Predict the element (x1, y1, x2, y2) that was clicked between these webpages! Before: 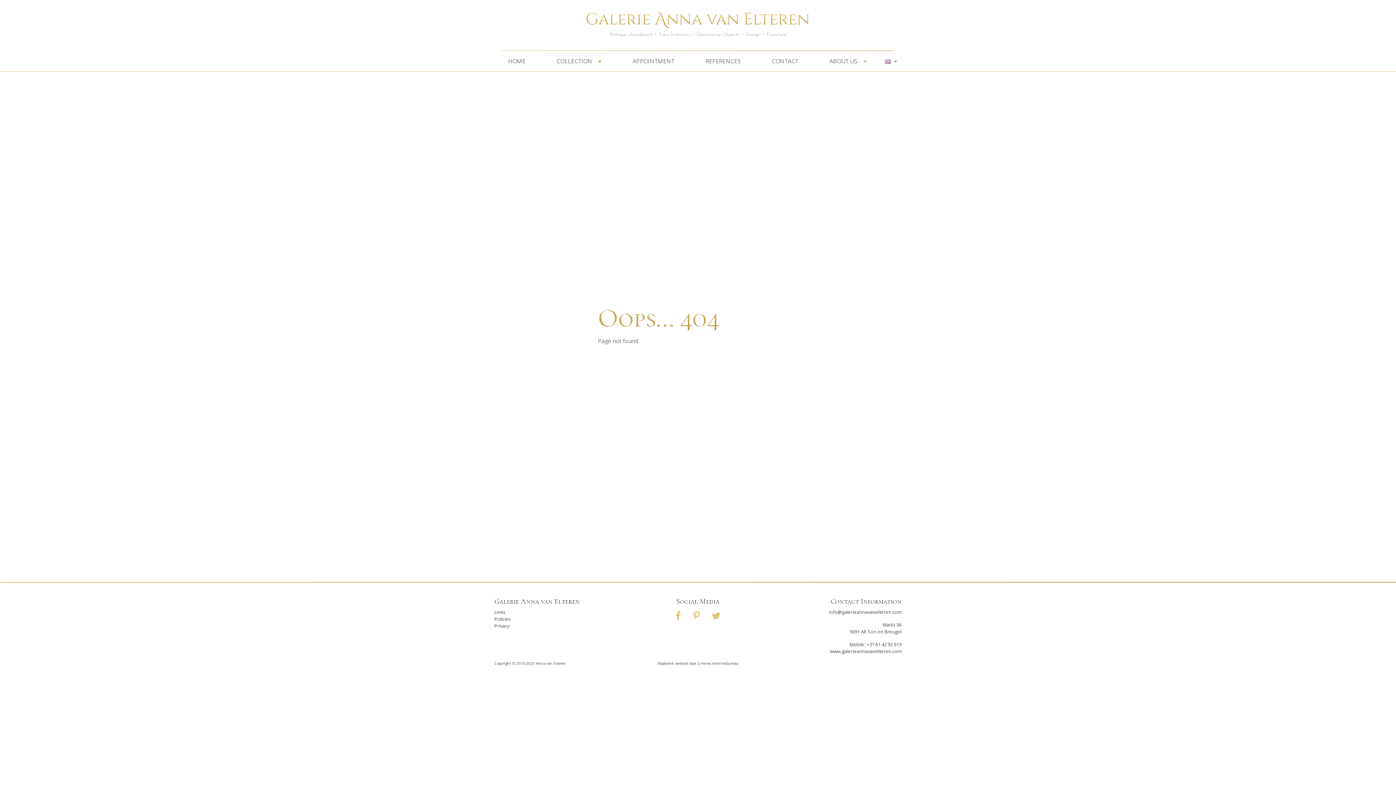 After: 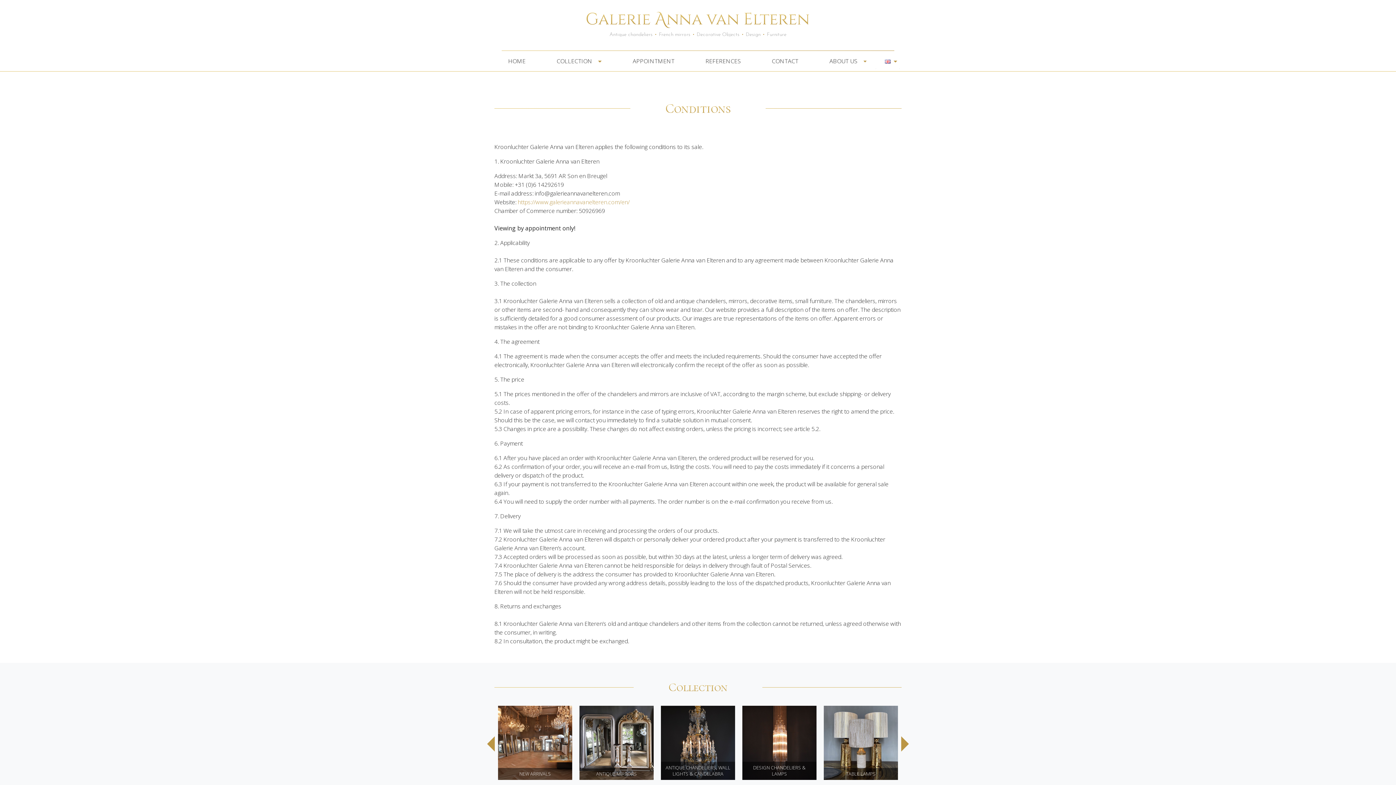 Action: bbox: (494, 615, 511, 622) label: Policies